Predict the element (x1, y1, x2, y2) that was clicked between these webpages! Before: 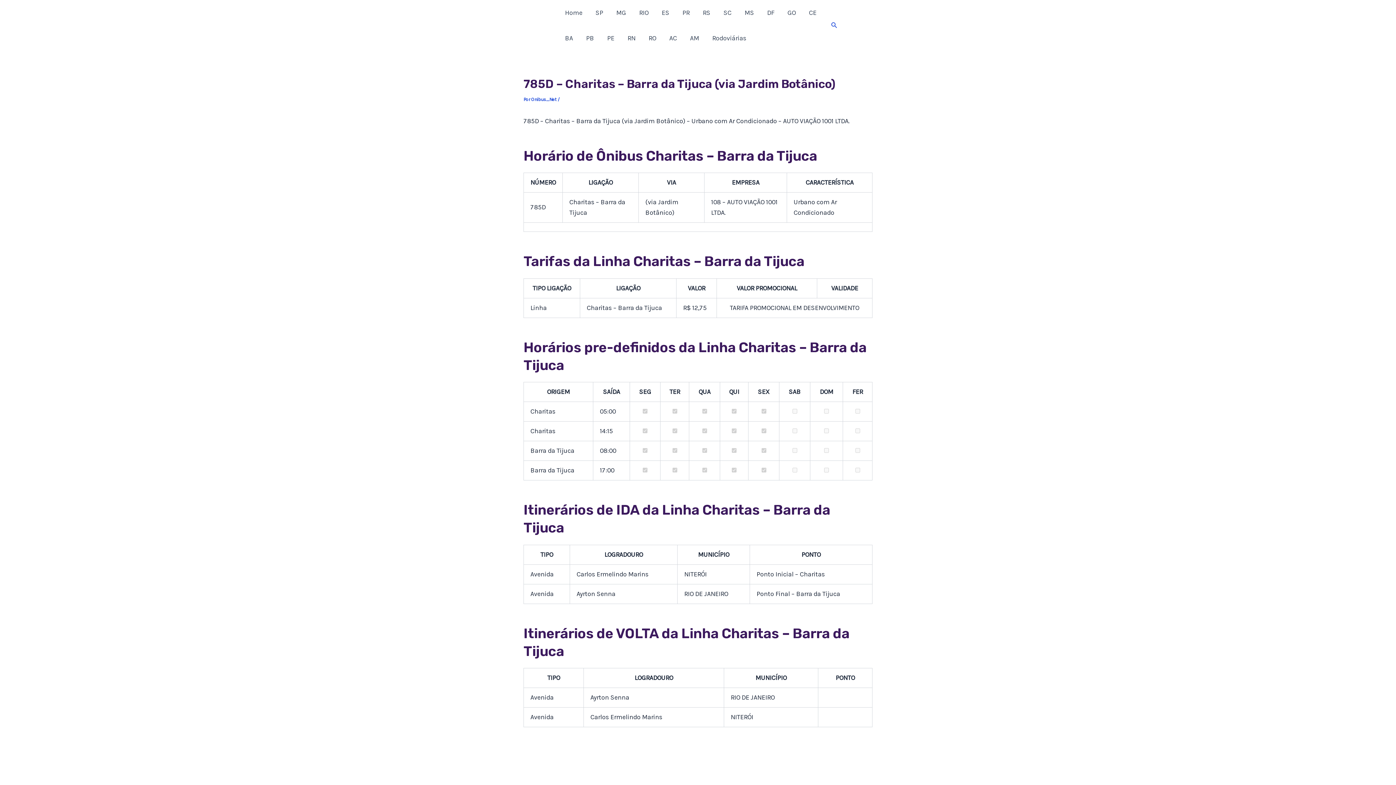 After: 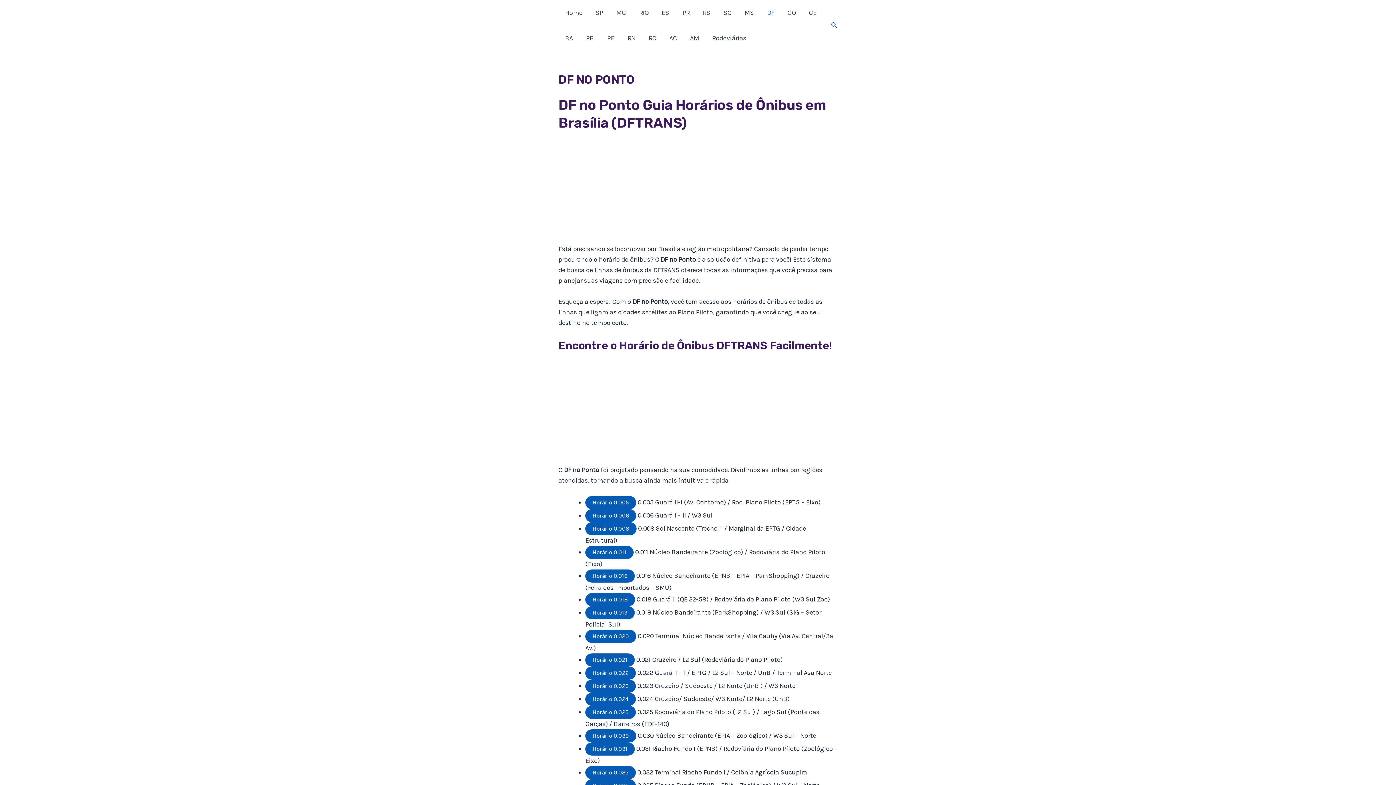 Action: label: DF bbox: (760, 0, 781, 25)